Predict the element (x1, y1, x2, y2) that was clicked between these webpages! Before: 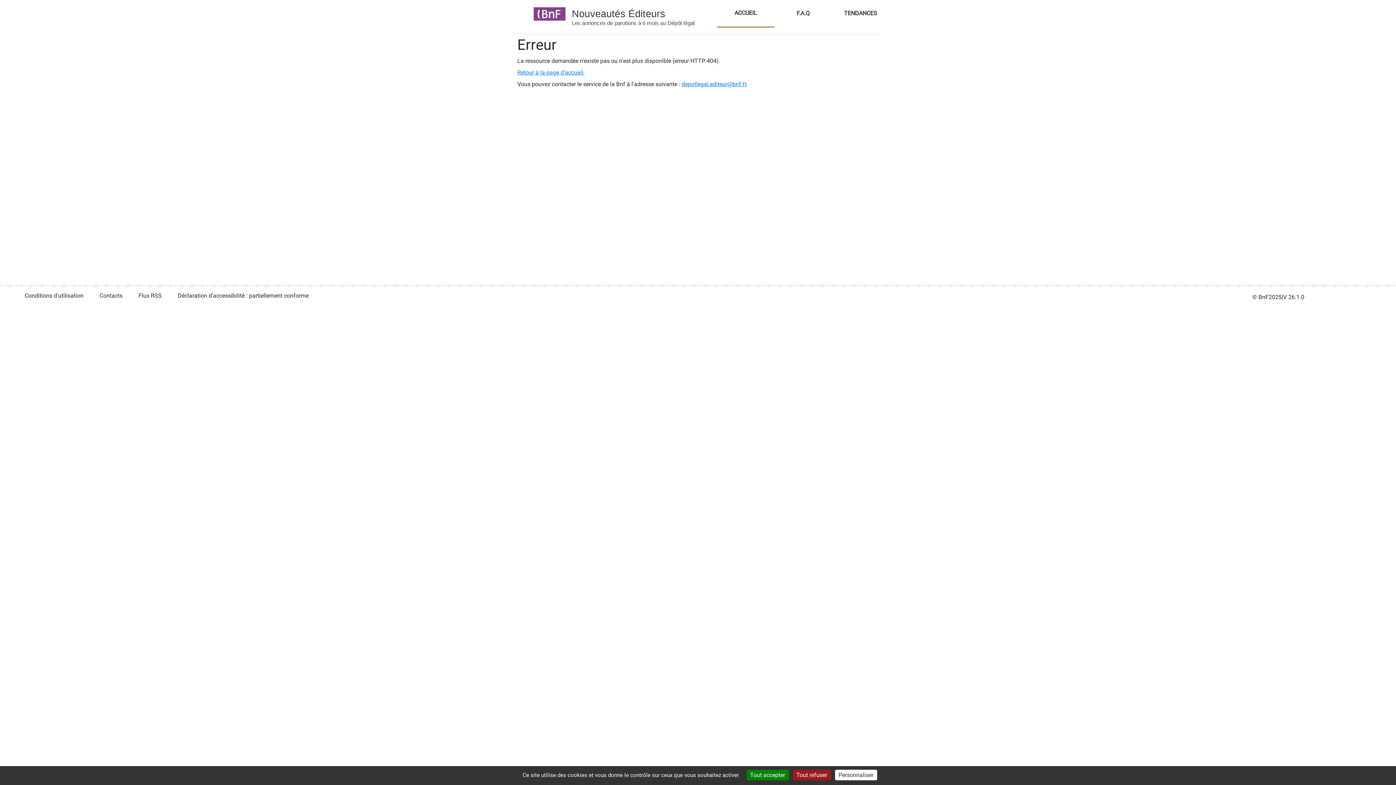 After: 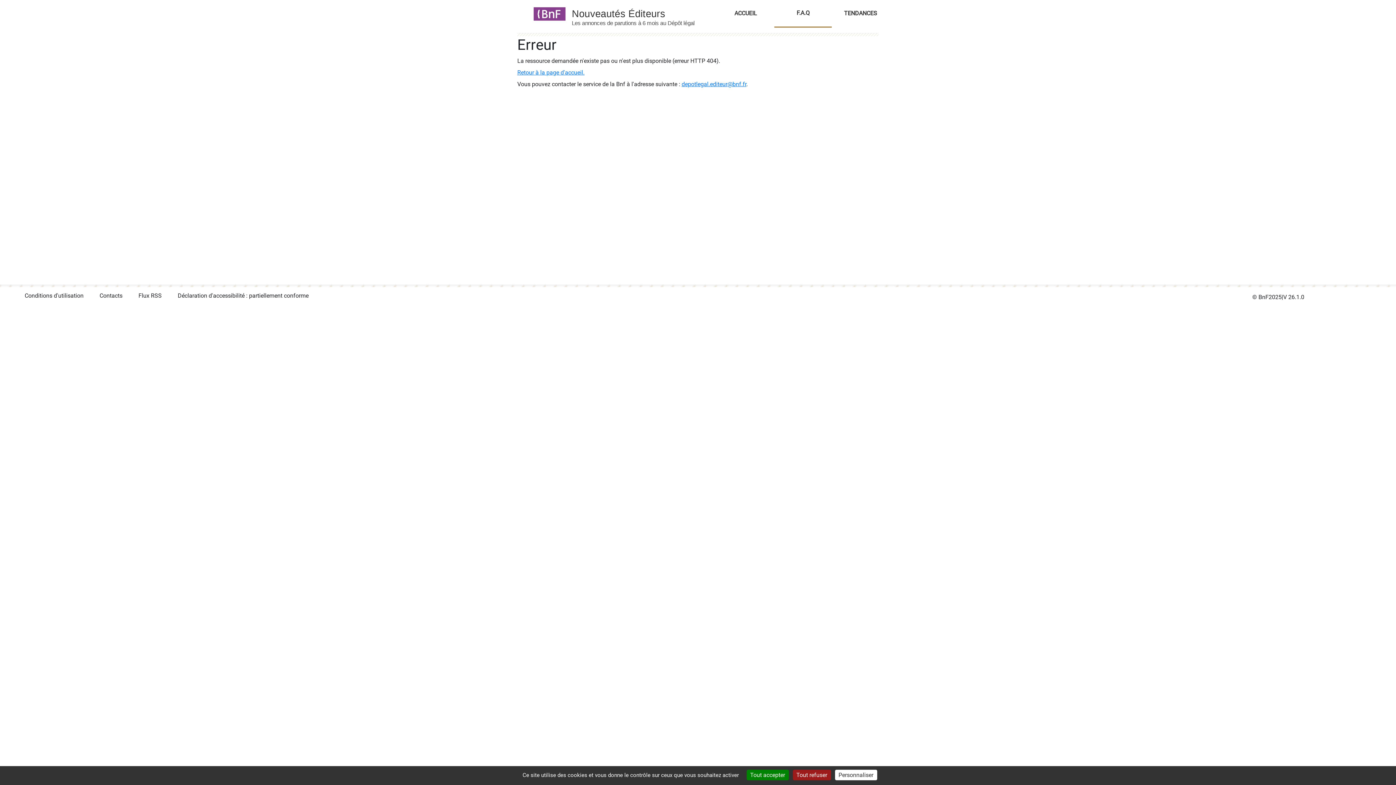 Action: label: F.A.Q bbox: (774, -6, 832, 27)